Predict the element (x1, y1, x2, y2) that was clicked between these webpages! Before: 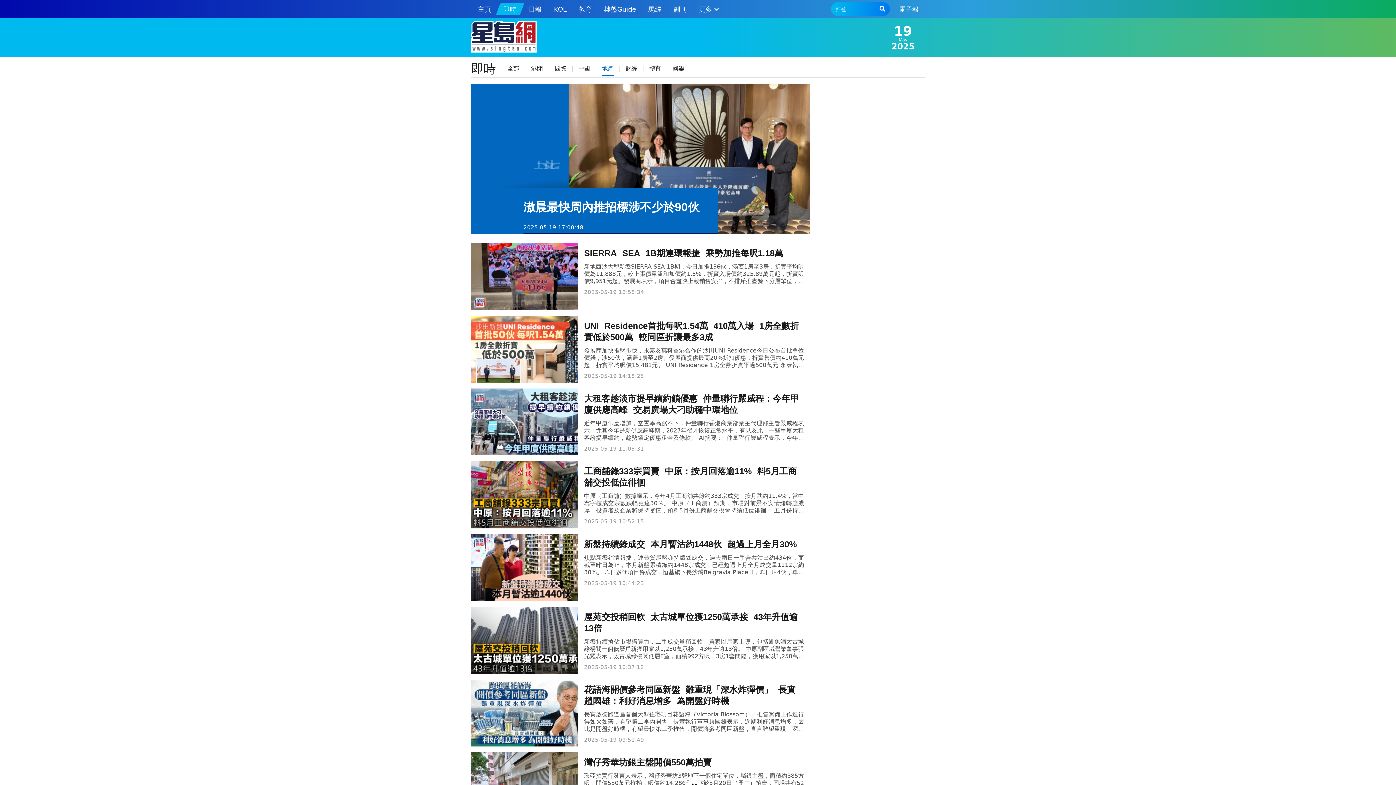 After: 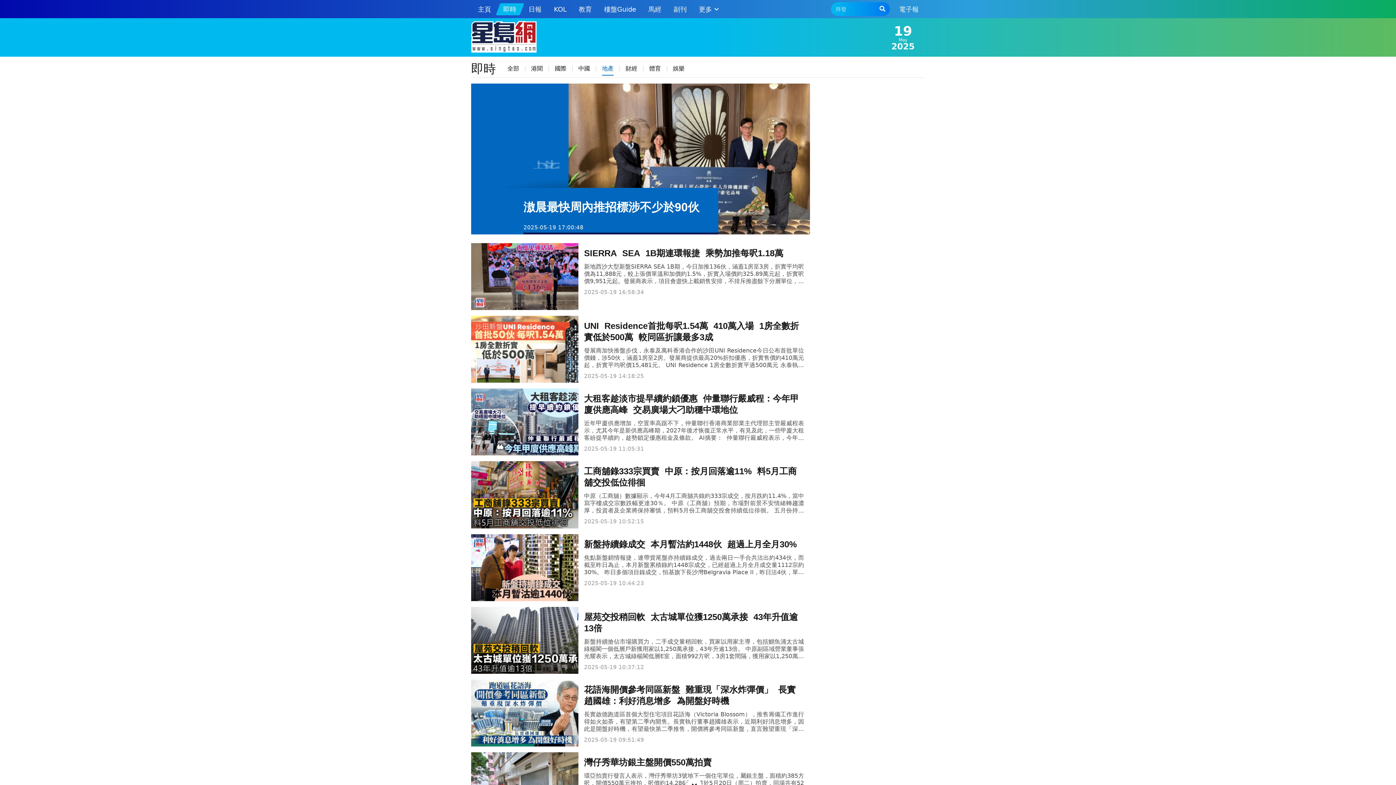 Action: bbox: (881, 21, 925, 53) label: 19
May
2025